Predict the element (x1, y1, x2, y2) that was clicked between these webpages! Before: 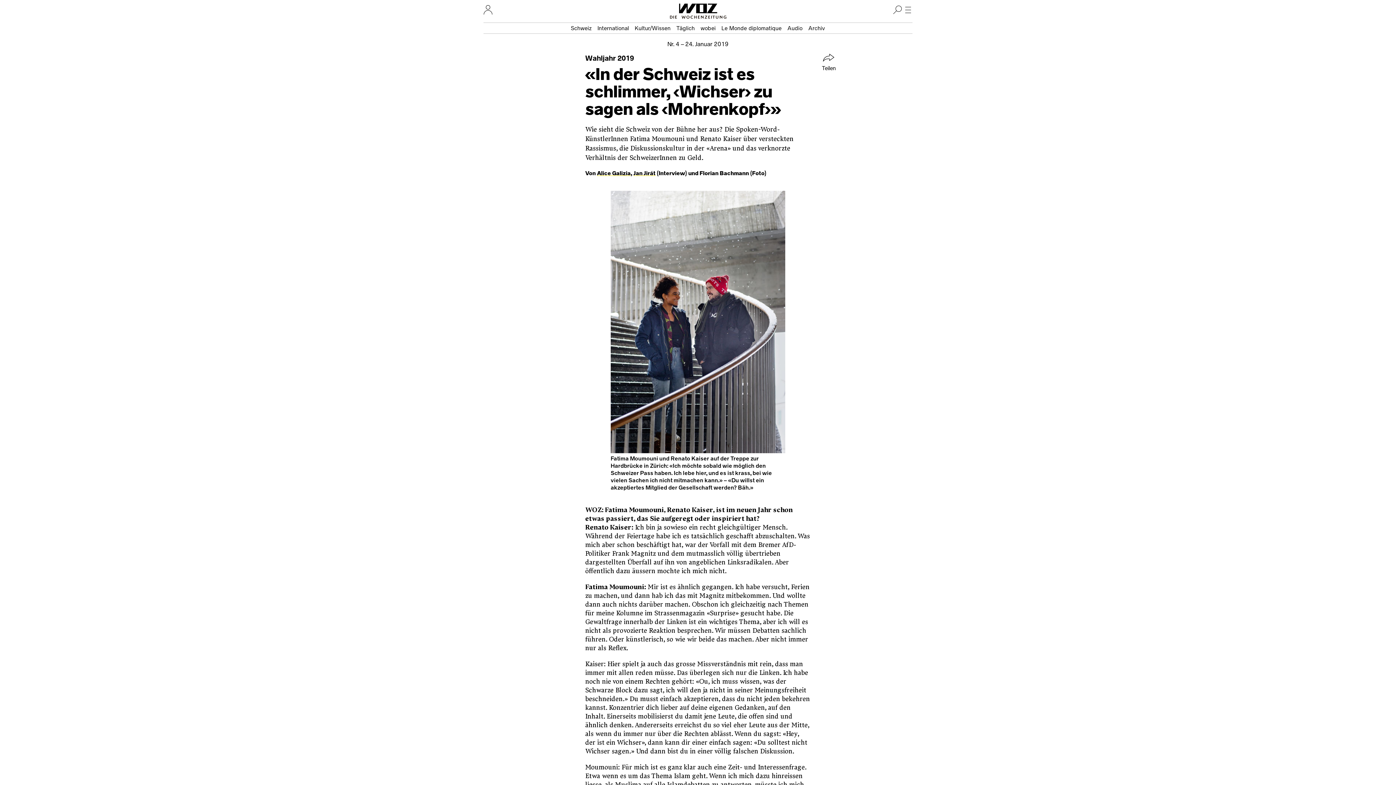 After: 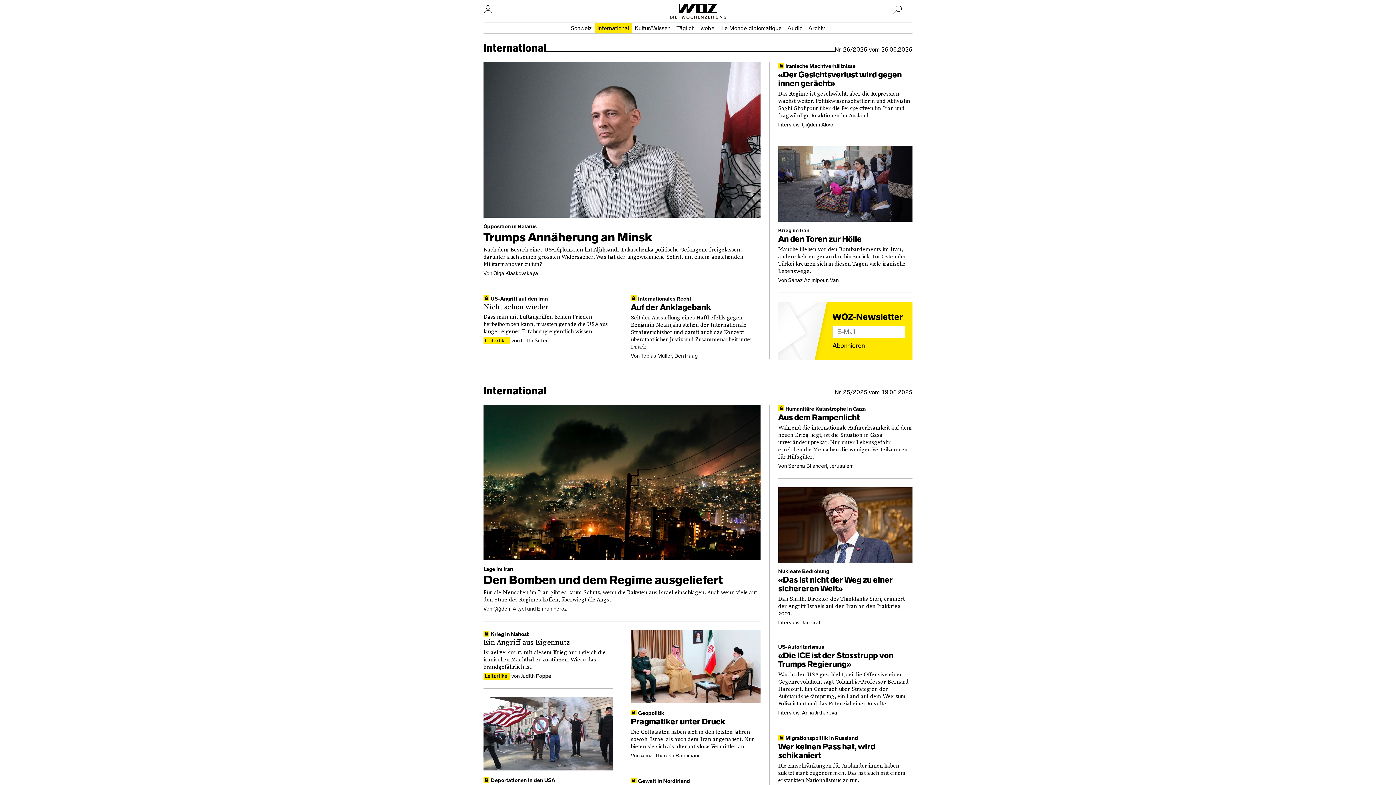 Action: bbox: (594, 22, 632, 33) label: International